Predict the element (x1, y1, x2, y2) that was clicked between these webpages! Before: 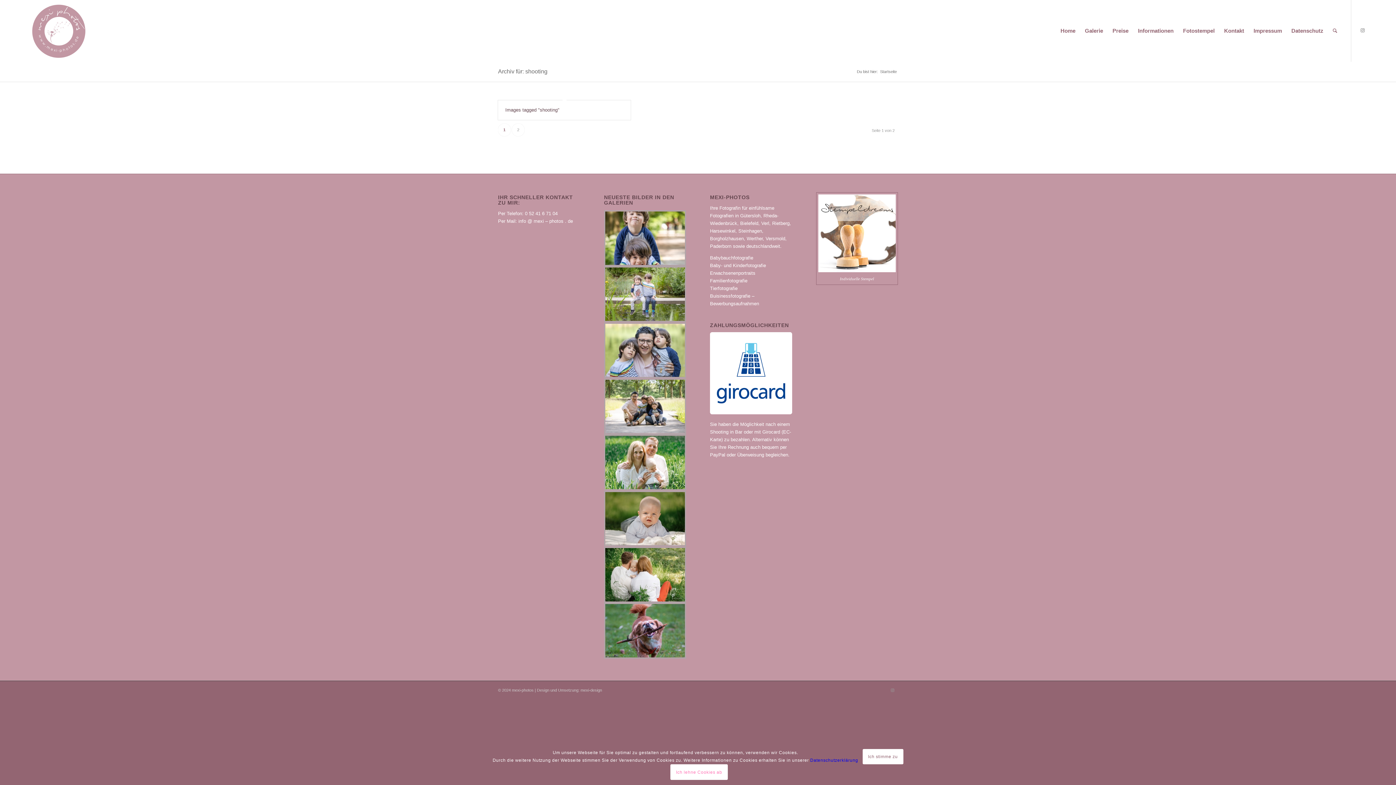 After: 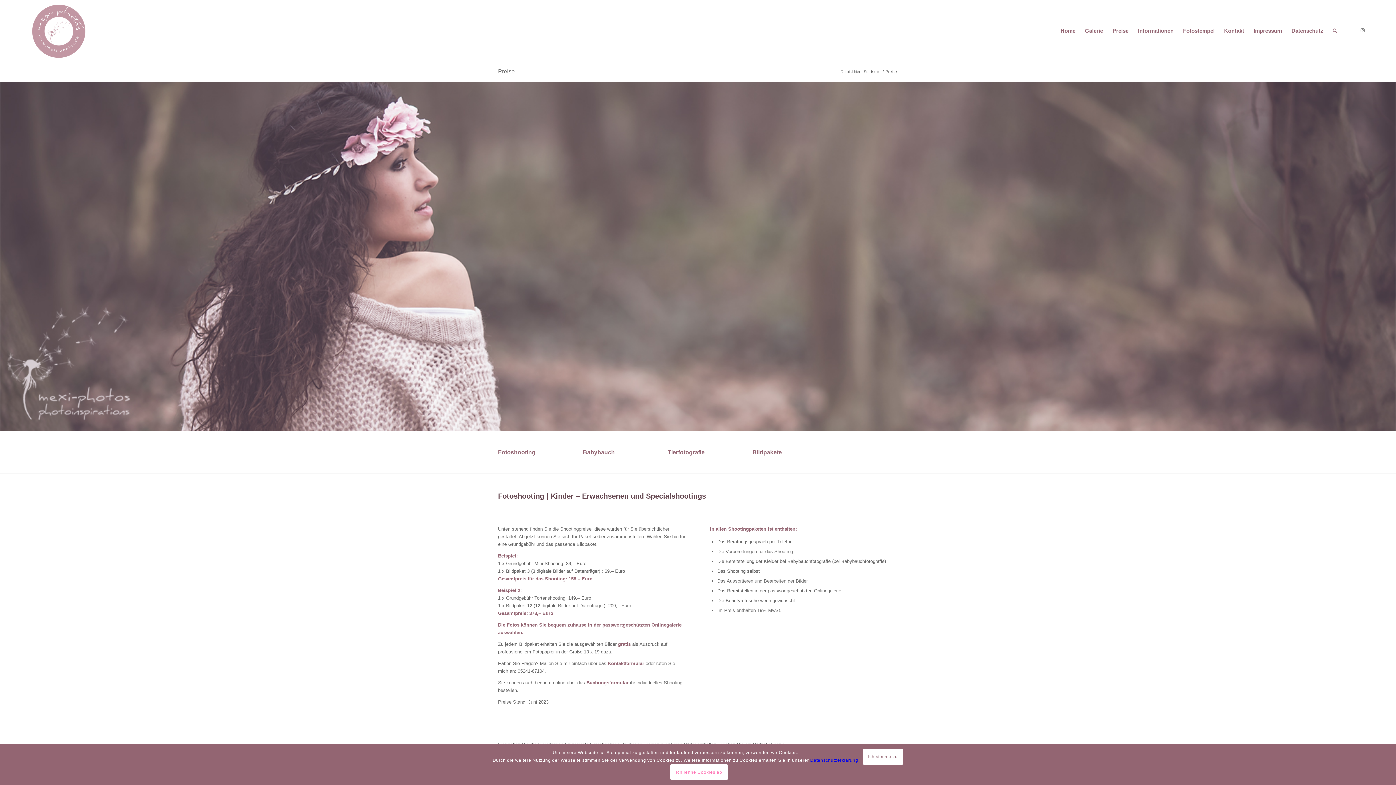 Action: label: Preise bbox: (1108, 0, 1133, 61)